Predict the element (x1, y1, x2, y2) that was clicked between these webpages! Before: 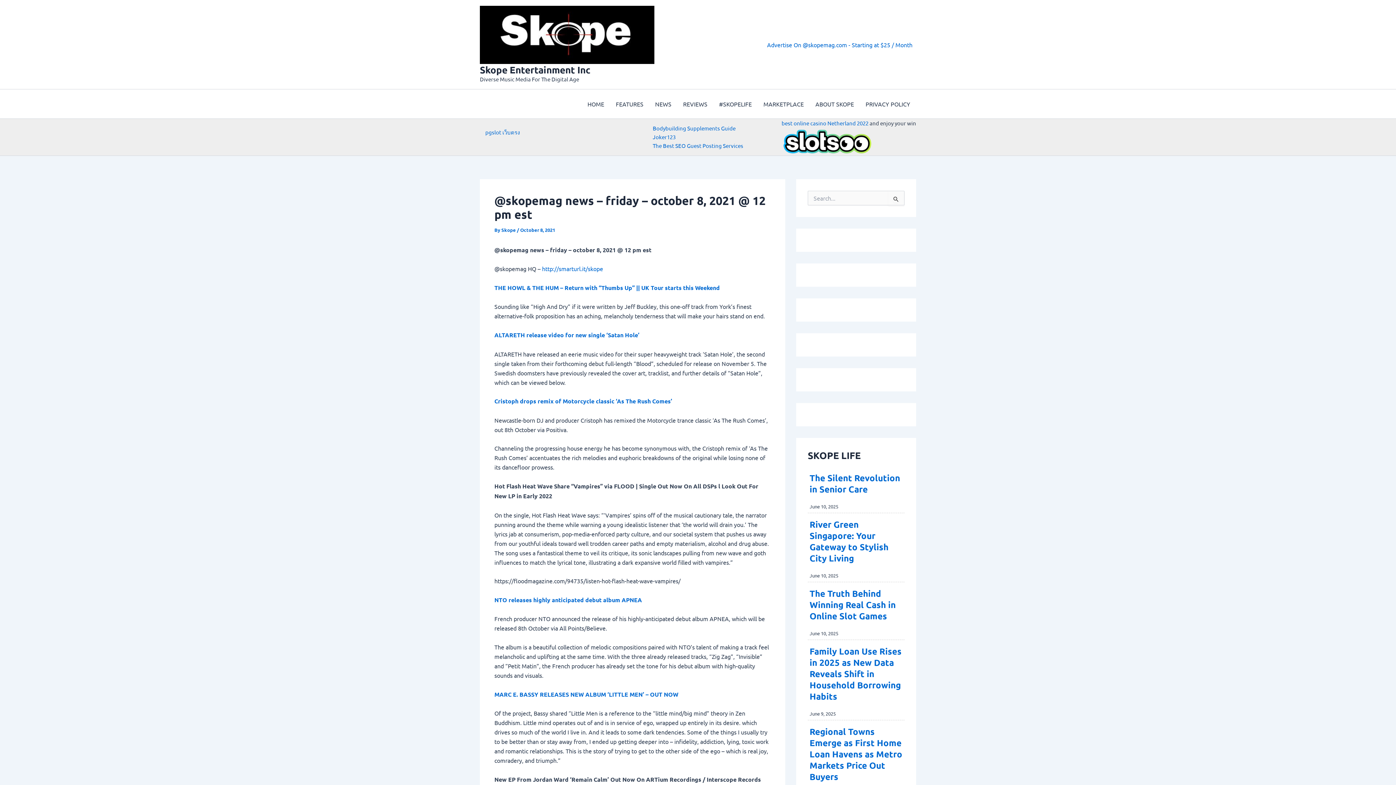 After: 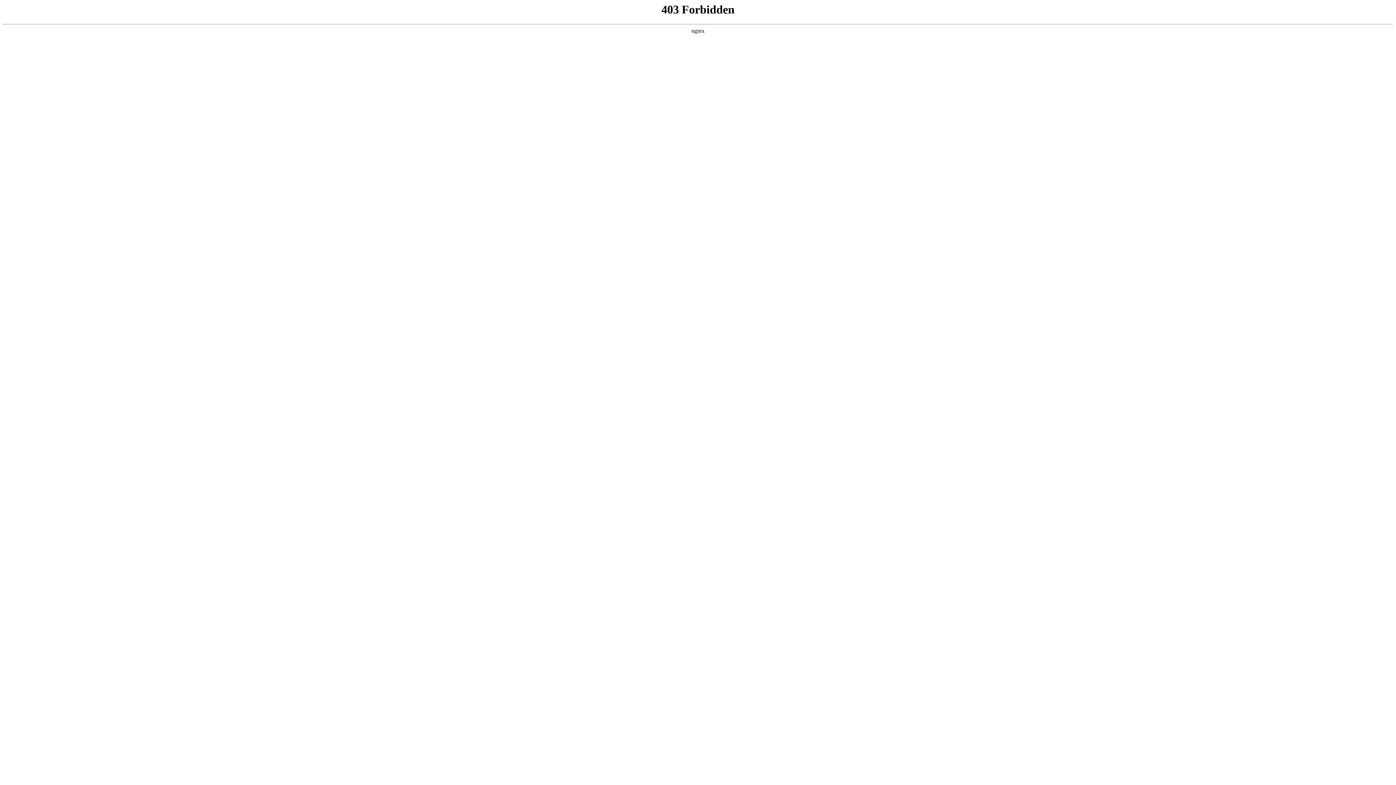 Action: label: pgslot เว็บตรง bbox: (480, 128, 520, 135)